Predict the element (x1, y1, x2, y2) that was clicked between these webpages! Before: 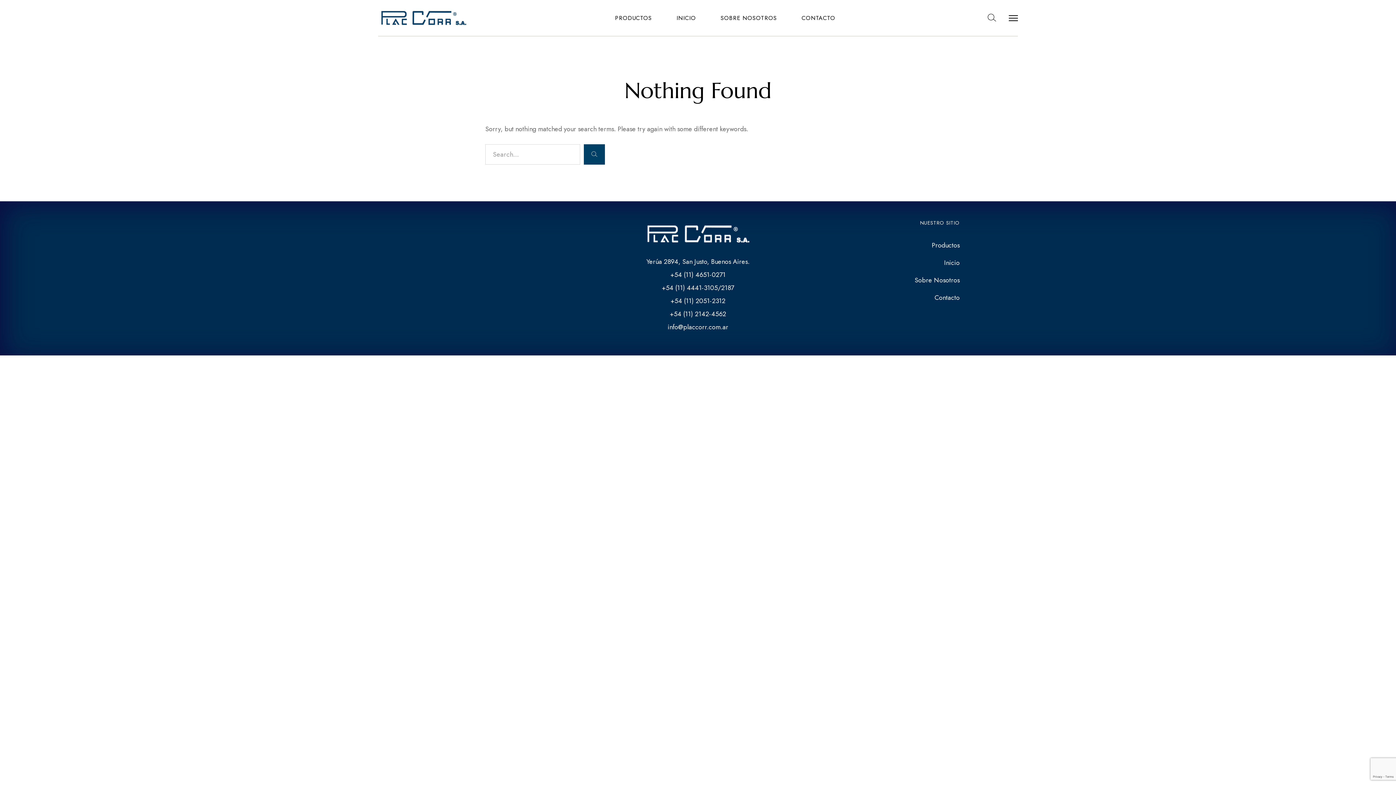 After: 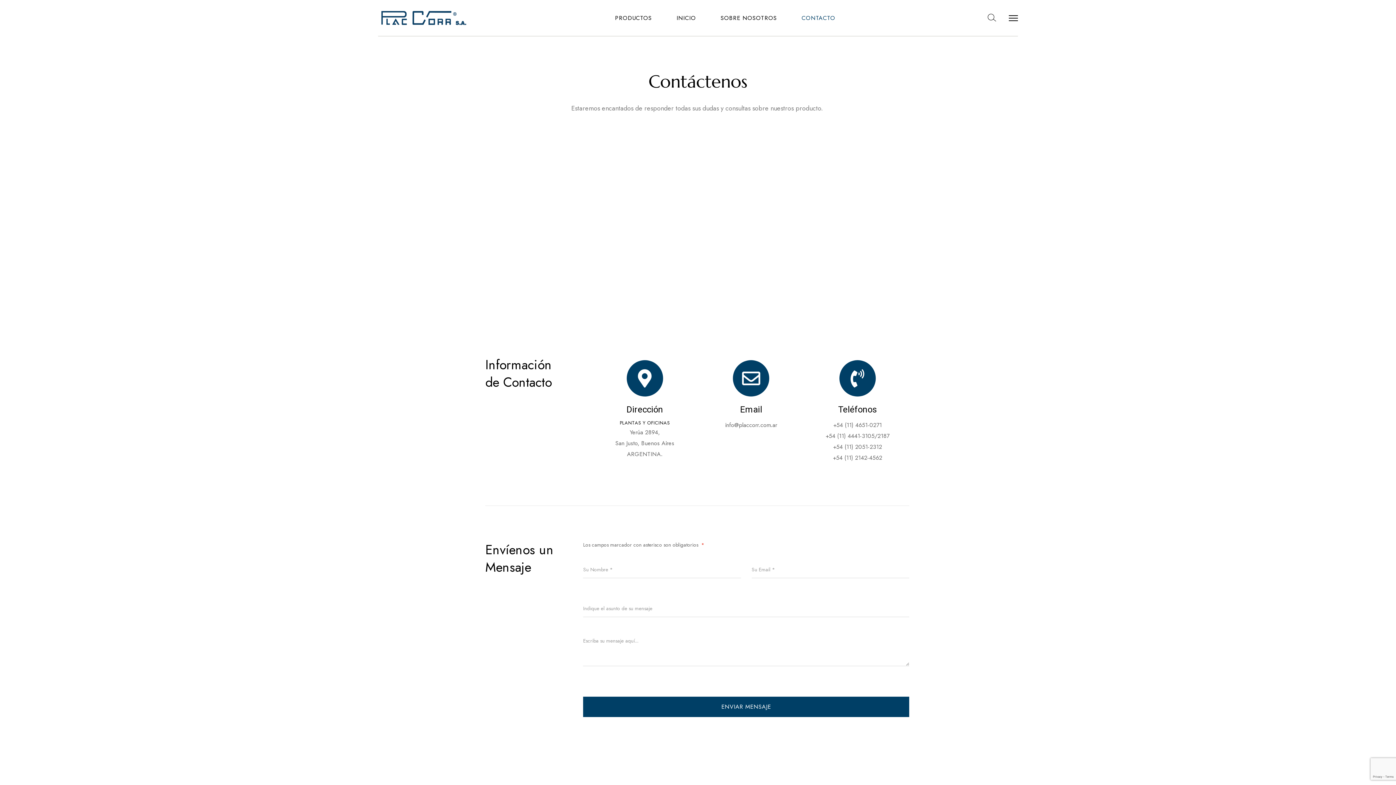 Action: bbox: (934, 294, 959, 301) label: Contacto